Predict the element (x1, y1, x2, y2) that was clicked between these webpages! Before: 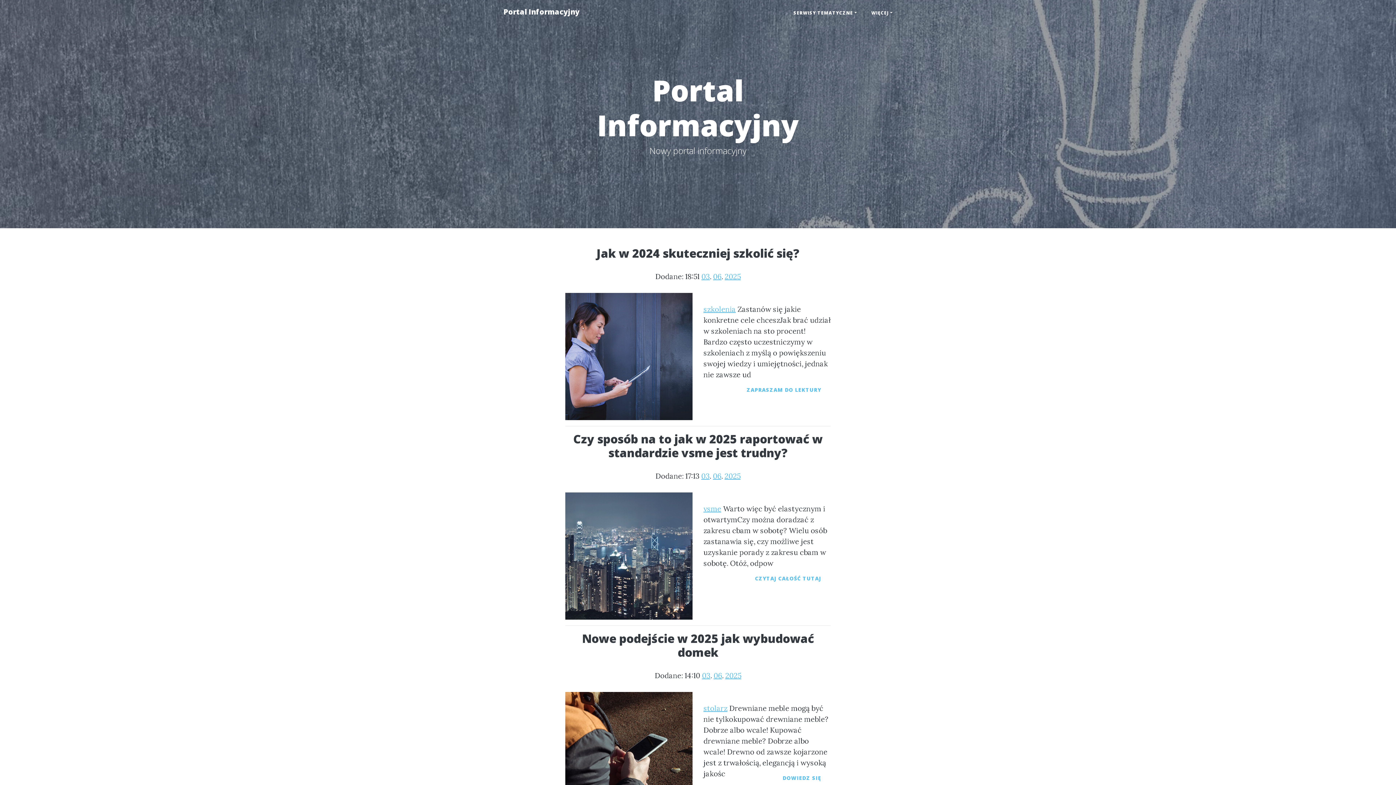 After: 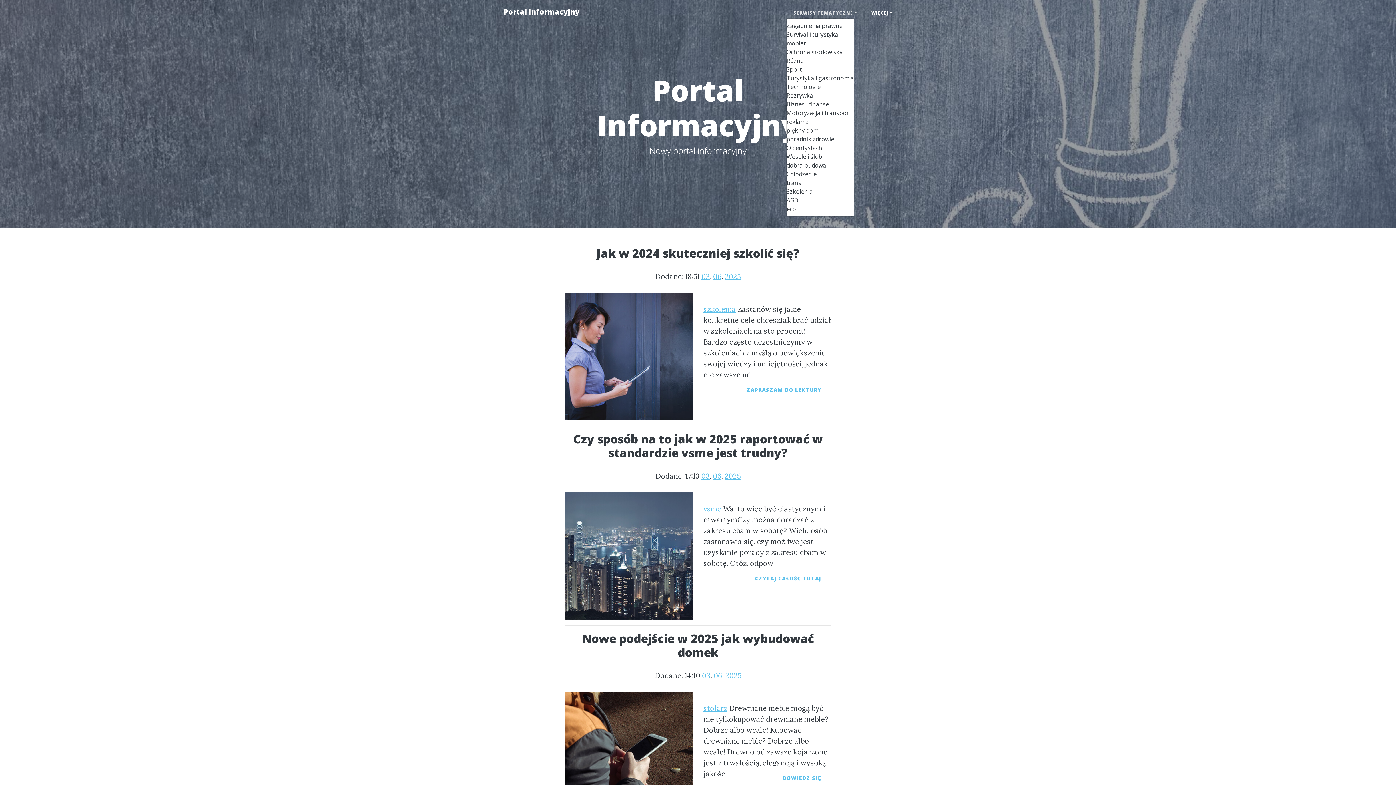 Action: label: SERWISY TEMATYCZNE bbox: (786, 6, 864, 19)